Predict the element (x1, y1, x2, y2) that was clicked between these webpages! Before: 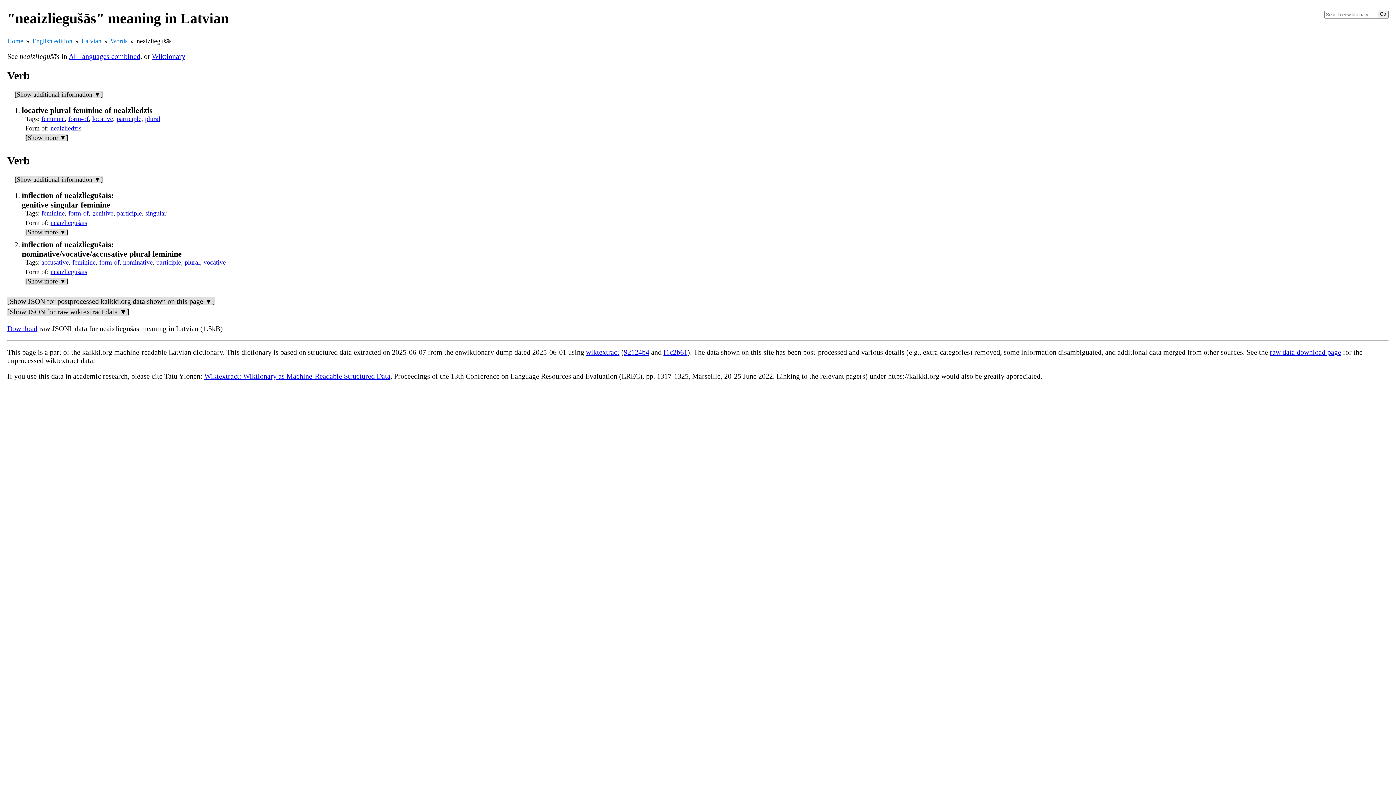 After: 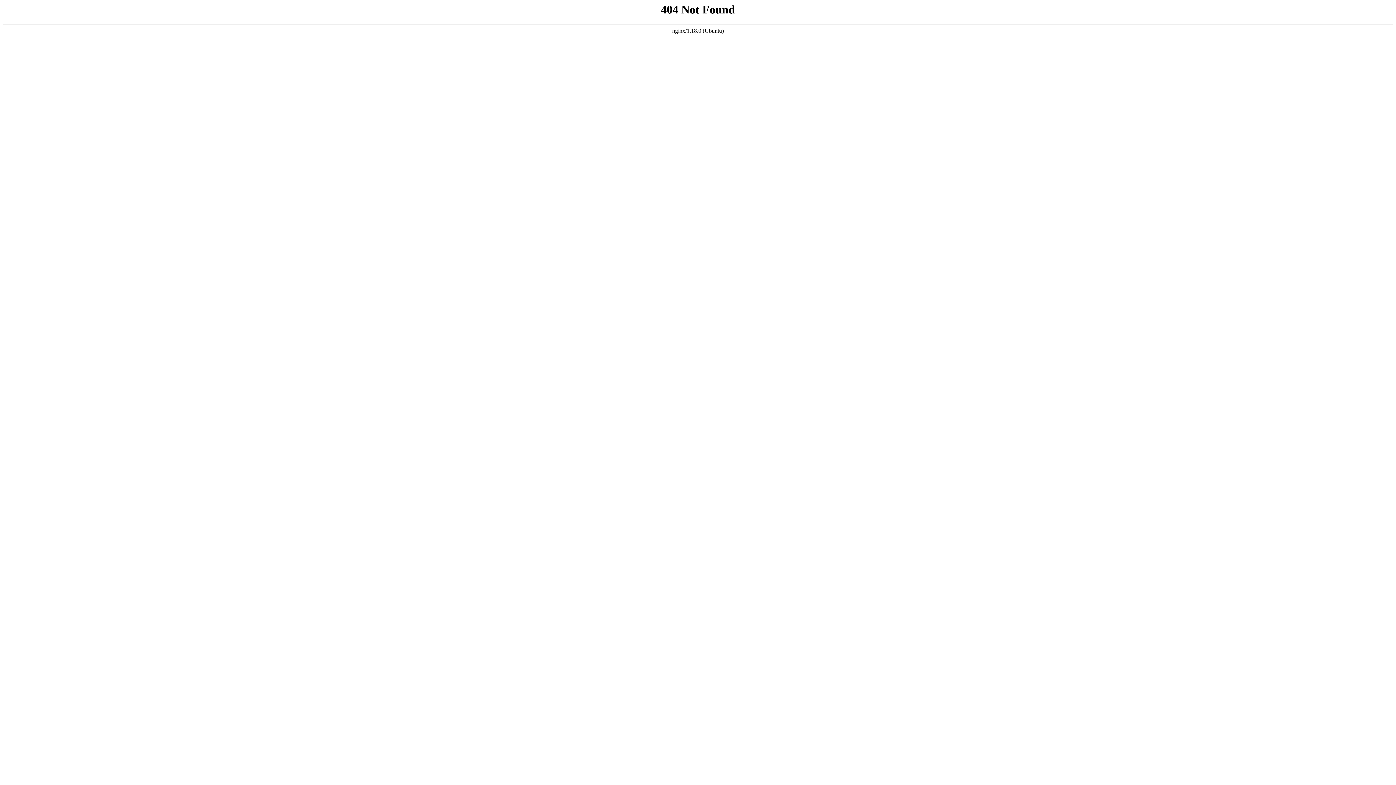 Action: label: vocative bbox: (203, 258, 225, 266)